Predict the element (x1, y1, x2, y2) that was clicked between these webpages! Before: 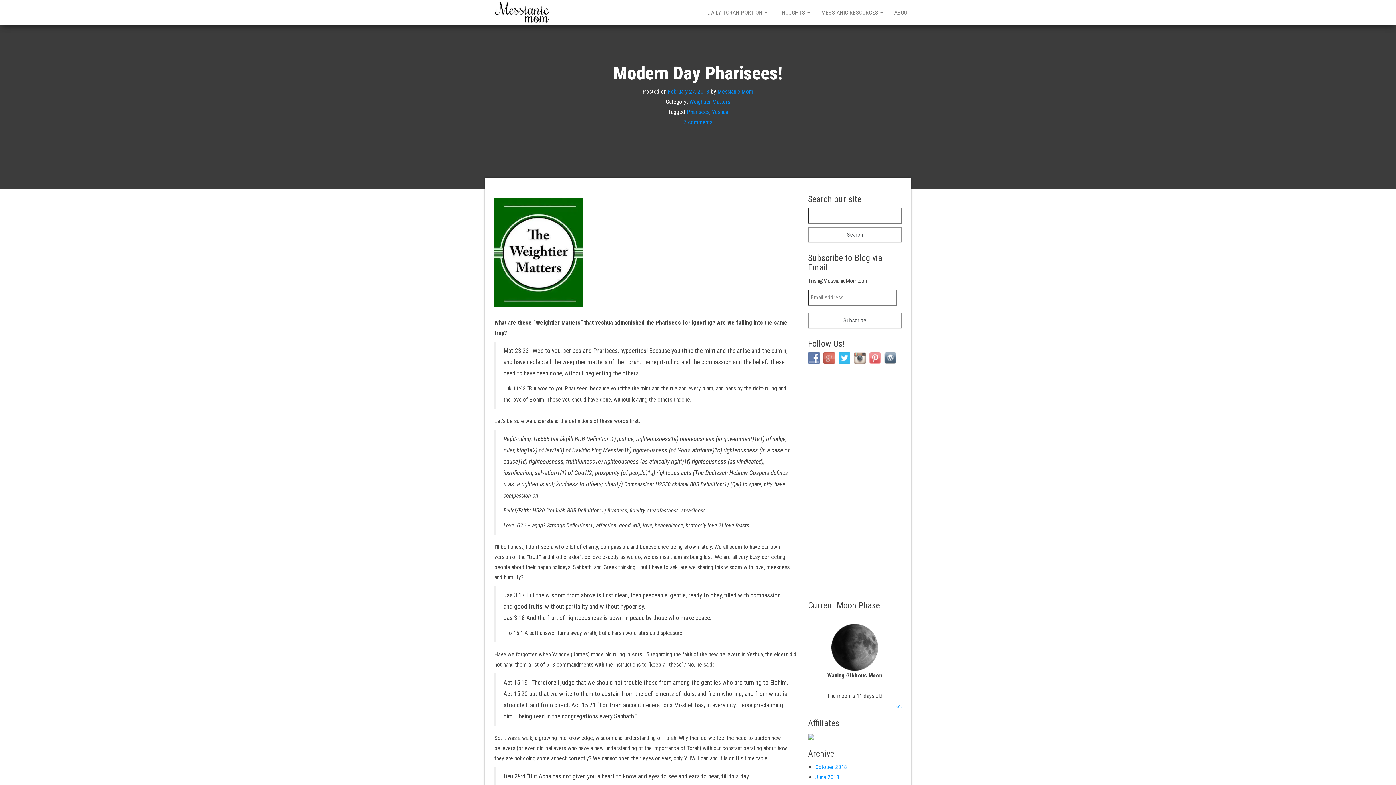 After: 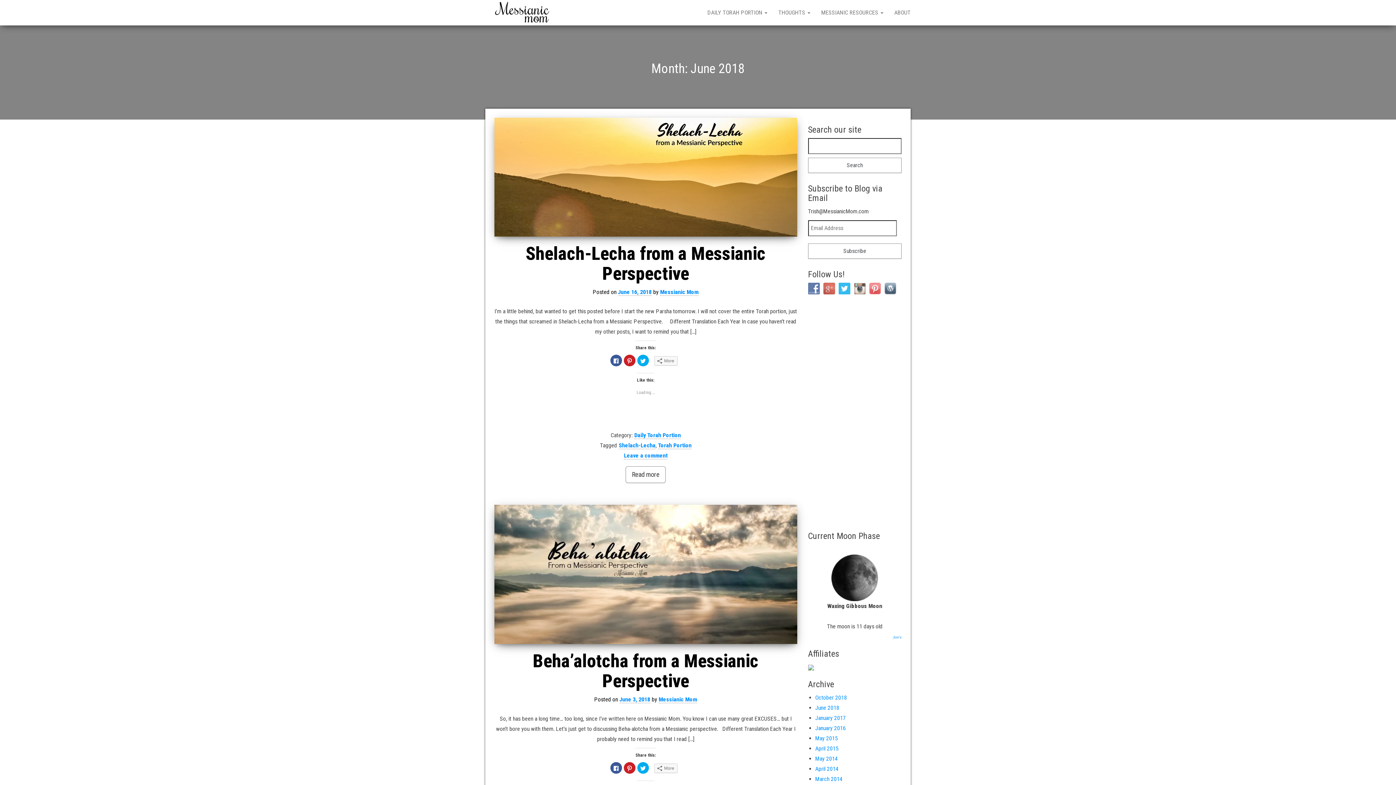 Action: label: June 2018 bbox: (815, 774, 839, 781)